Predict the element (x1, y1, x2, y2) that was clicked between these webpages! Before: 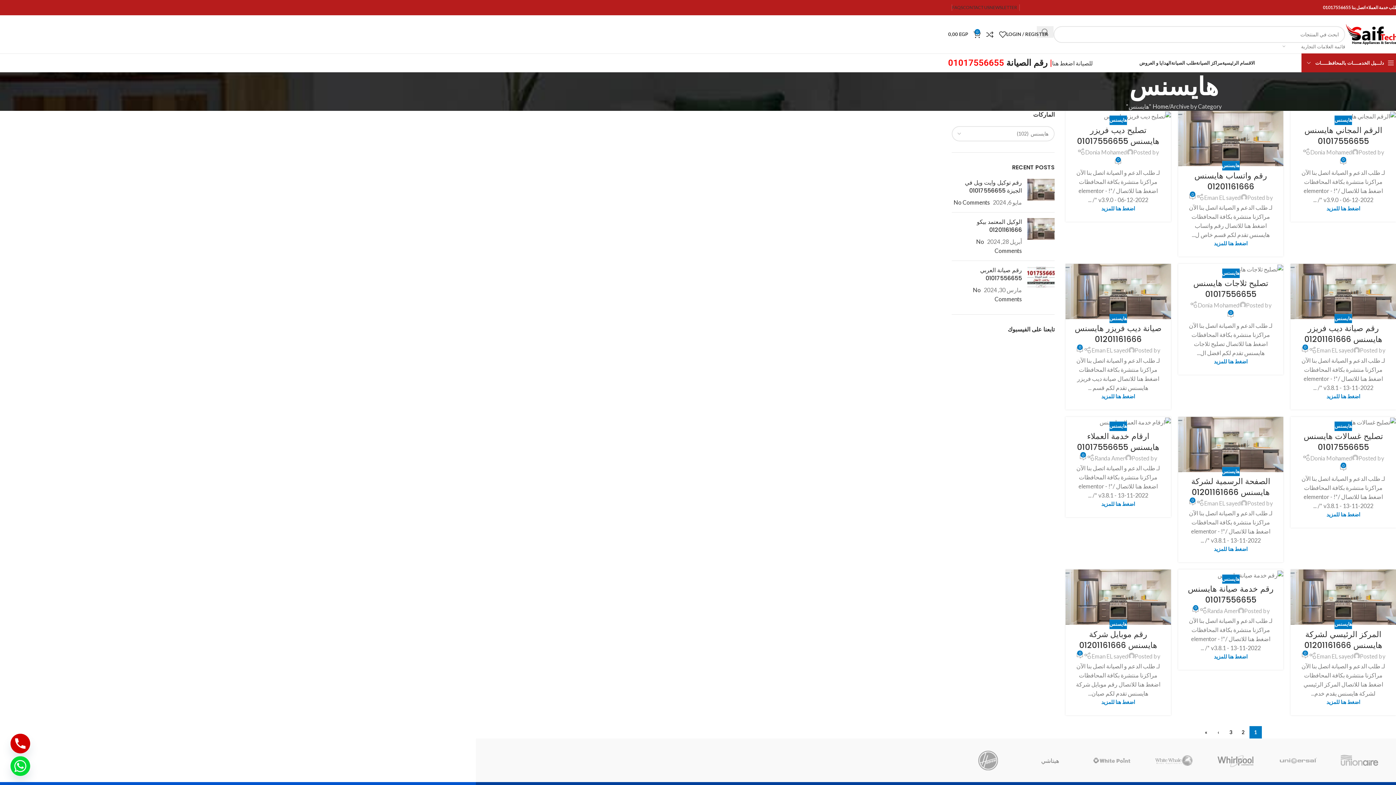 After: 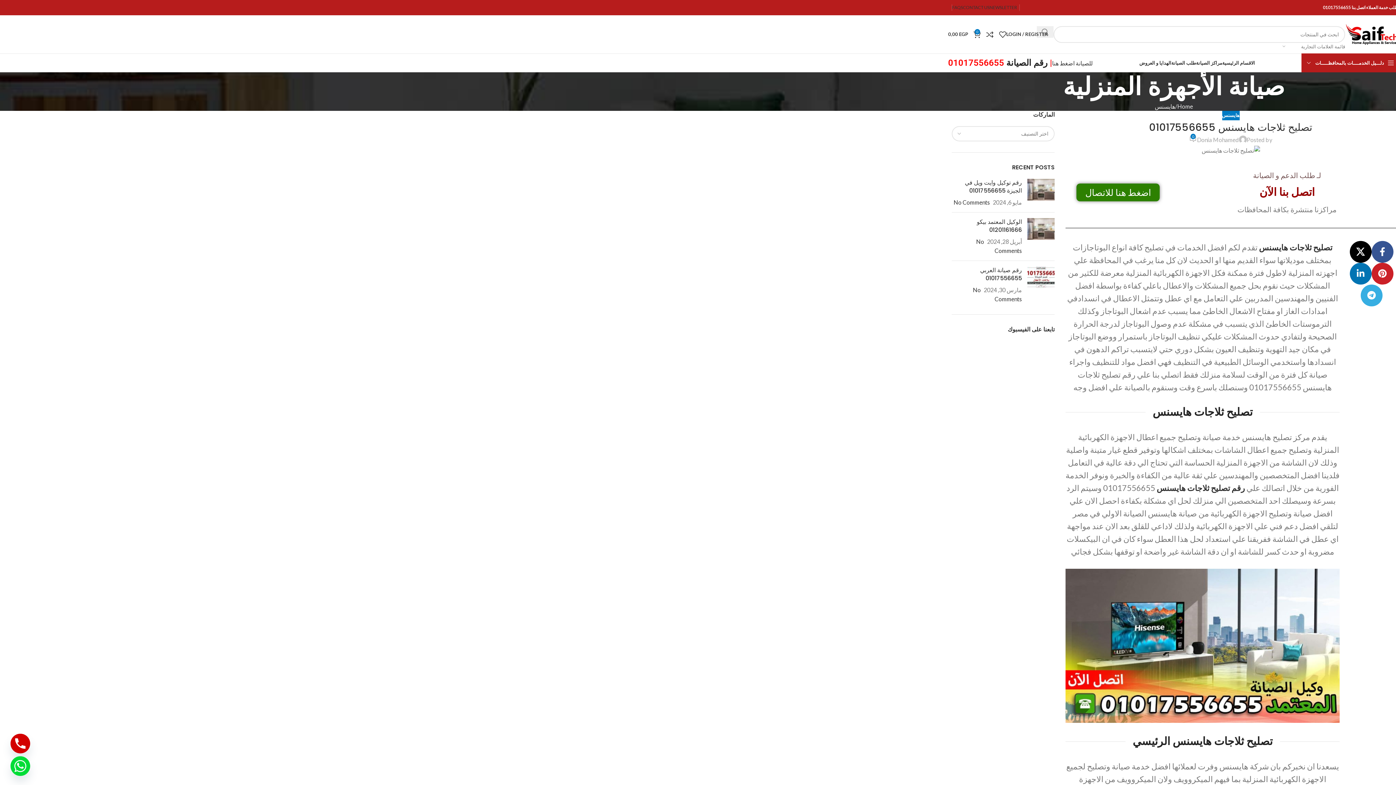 Action: bbox: (1214, 358, 1248, 364) label: اضغط هنا للمزيد